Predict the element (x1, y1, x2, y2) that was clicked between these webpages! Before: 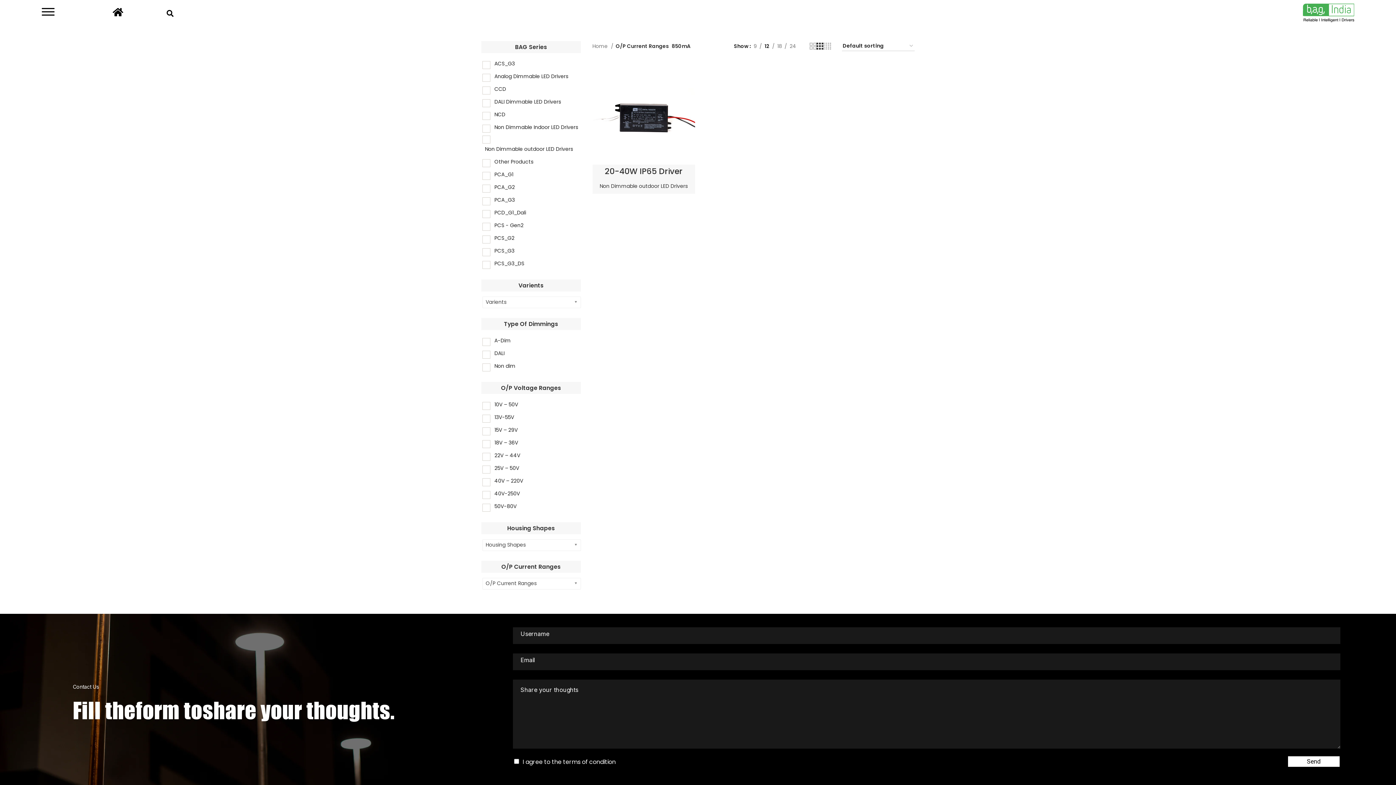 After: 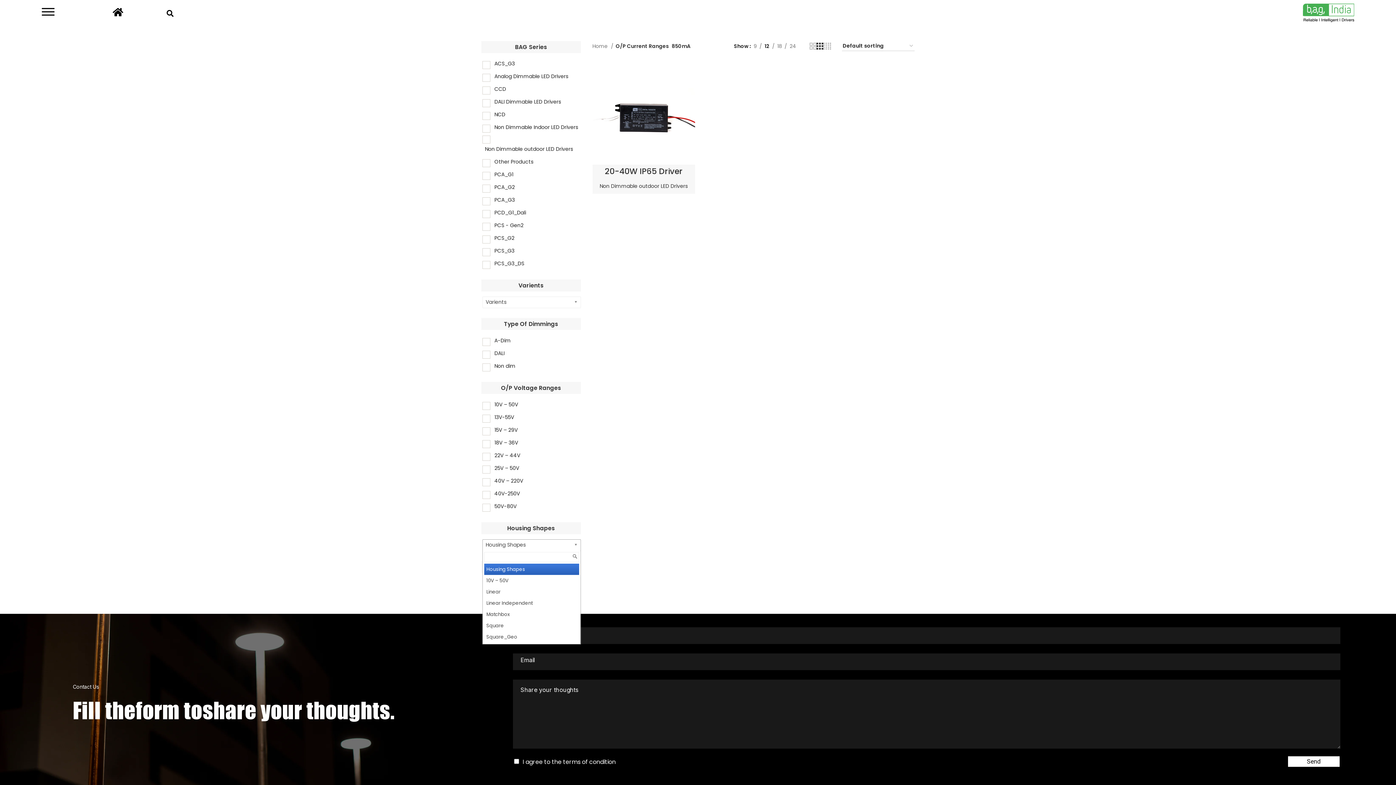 Action: label: Housing Shapes bbox: (482, 539, 580, 551)